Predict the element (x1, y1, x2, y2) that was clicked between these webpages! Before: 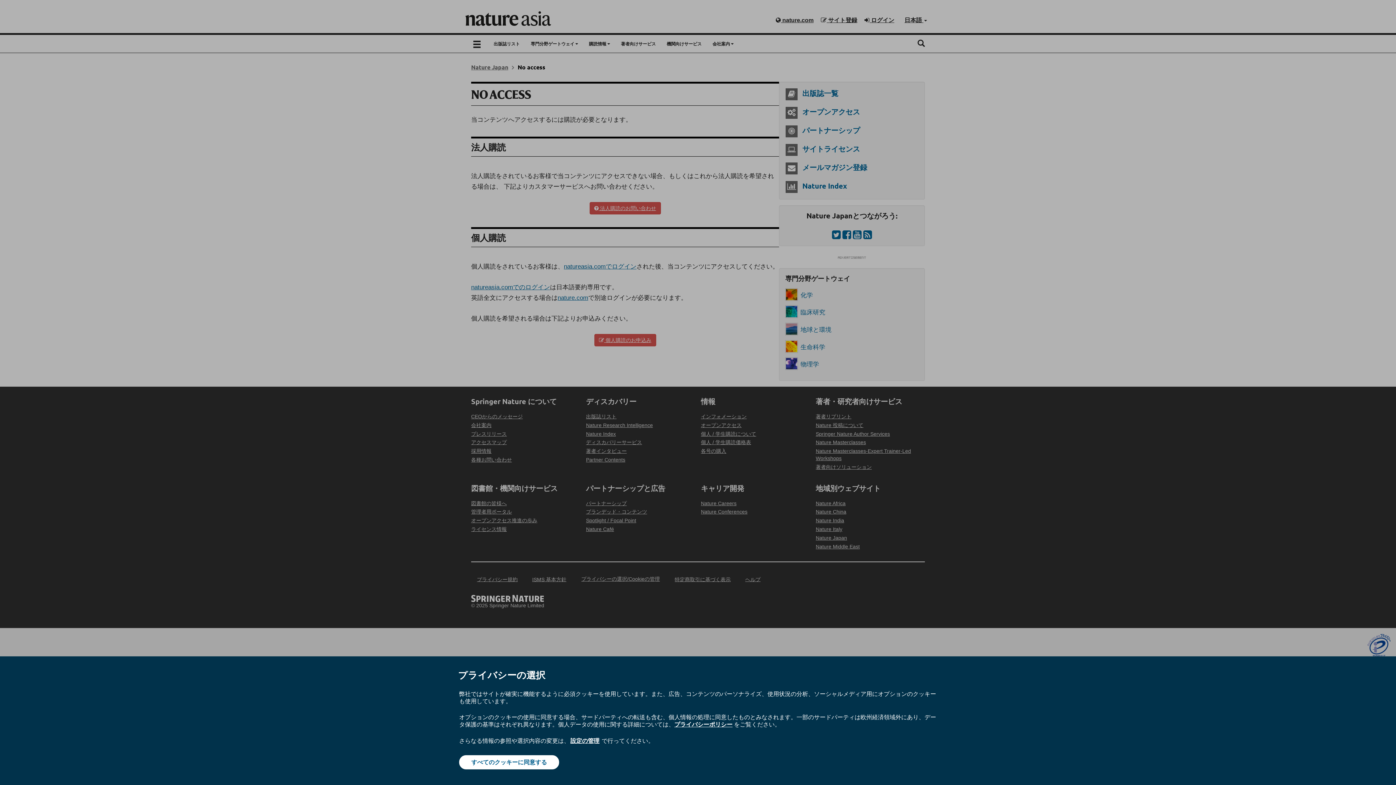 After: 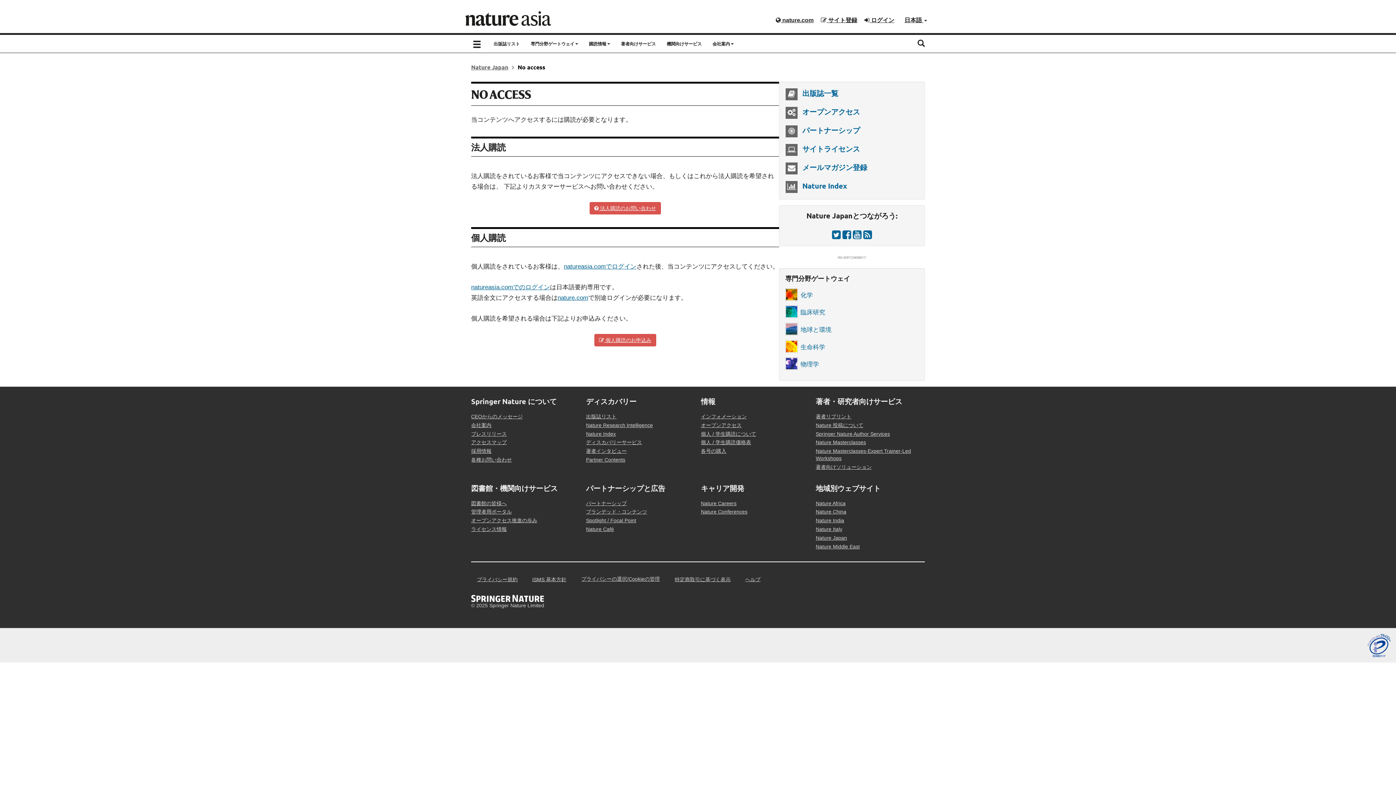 Action: label: すべてのクッキーに同意する bbox: (459, 755, 559, 769)